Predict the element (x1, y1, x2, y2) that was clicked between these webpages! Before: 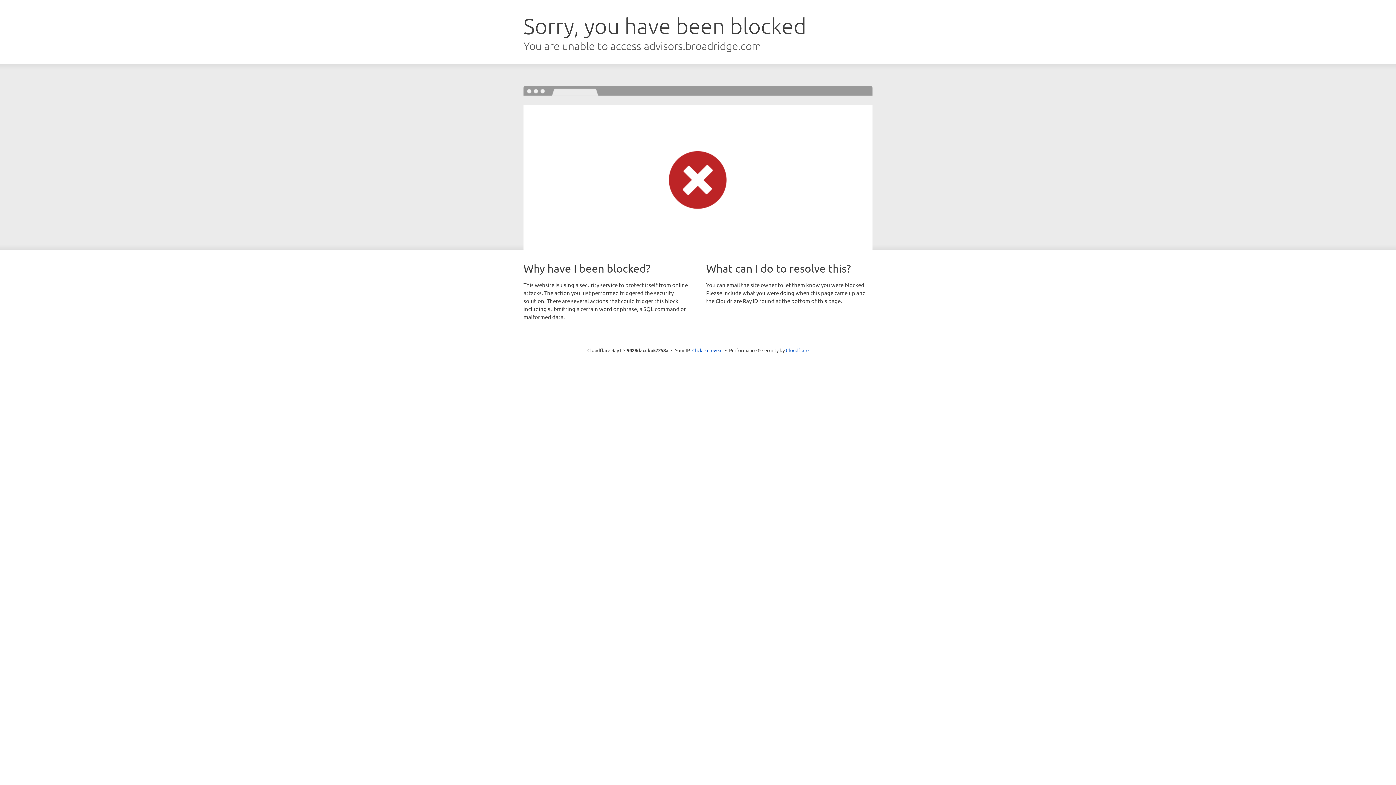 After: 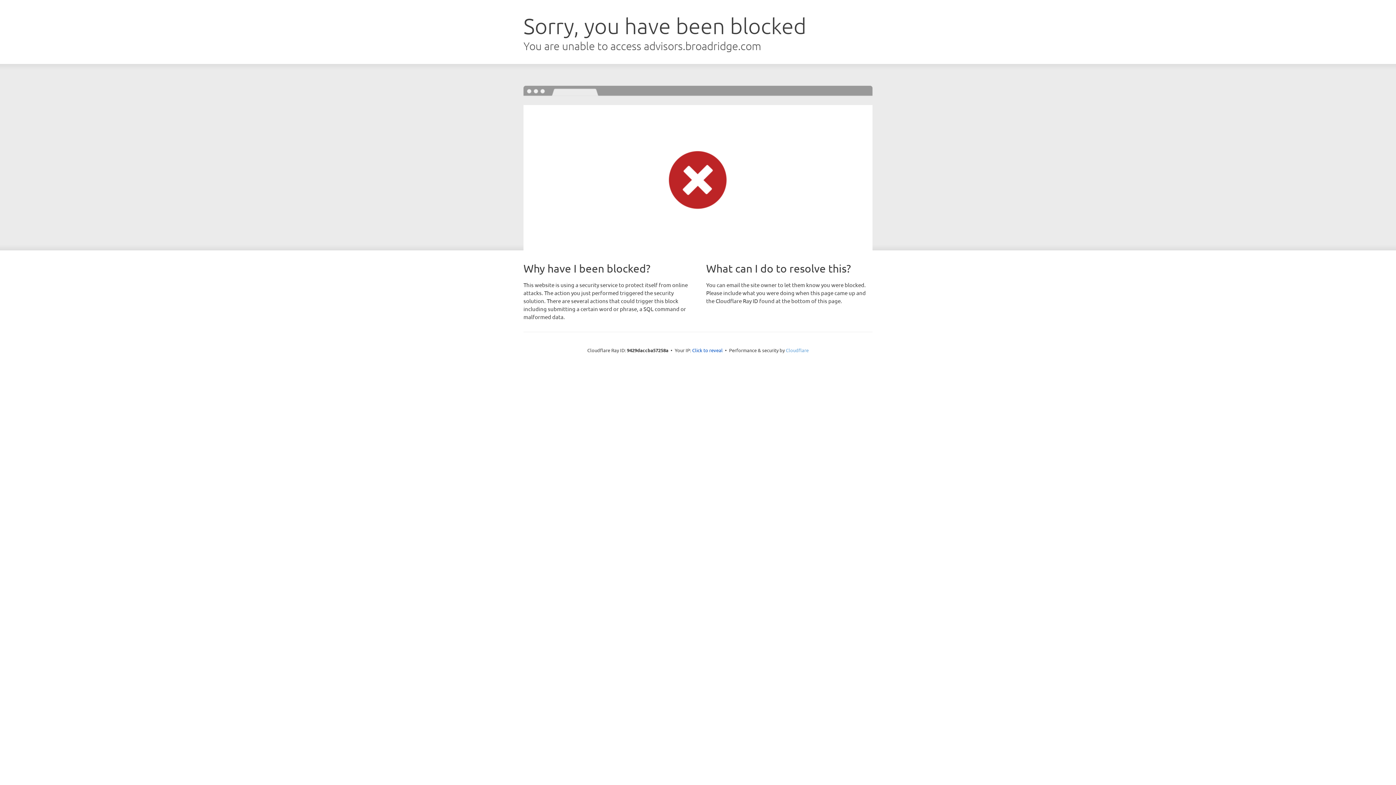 Action: bbox: (786, 347, 808, 353) label: Cloudflare